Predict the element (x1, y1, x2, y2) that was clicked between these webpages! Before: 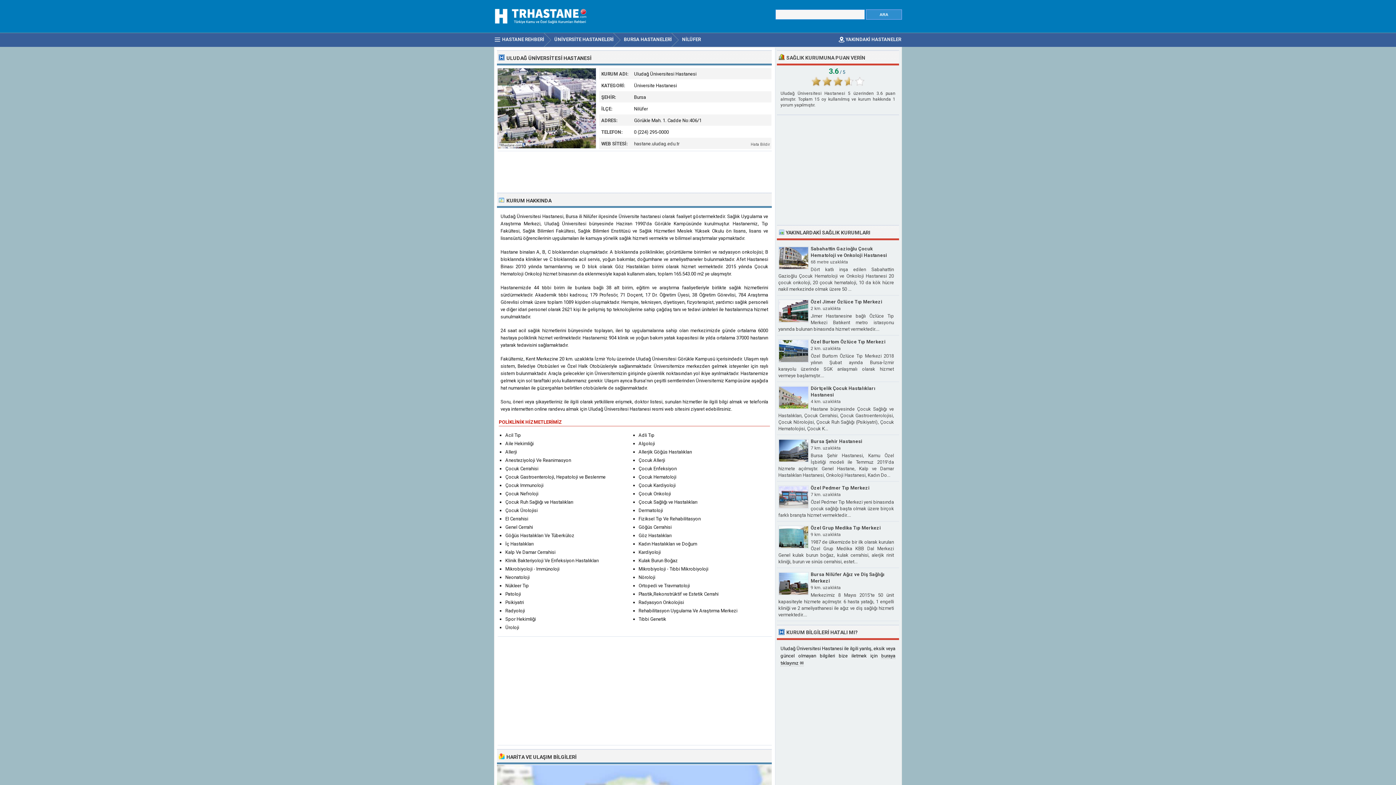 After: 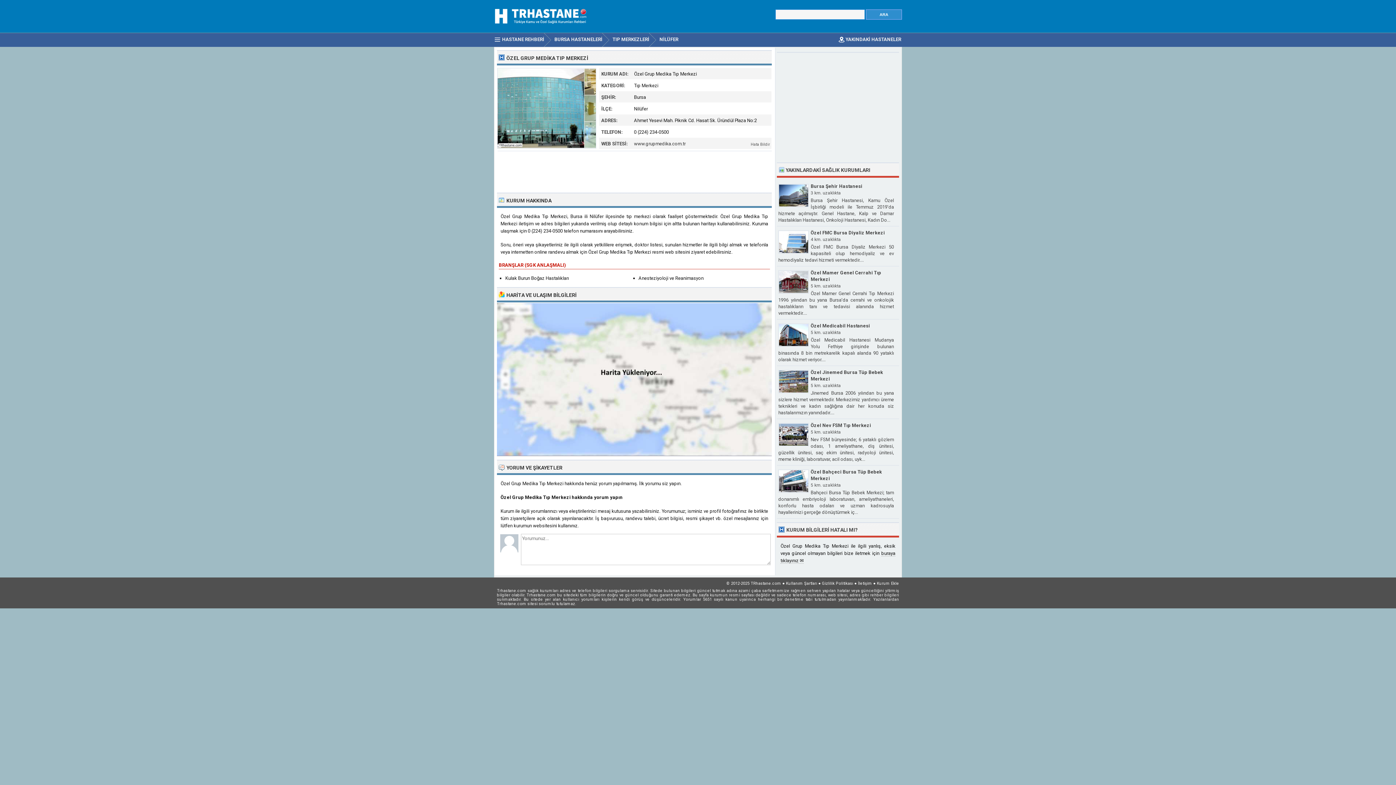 Action: label: Özel Grup Medika Tıp Merkezi bbox: (810, 525, 881, 530)